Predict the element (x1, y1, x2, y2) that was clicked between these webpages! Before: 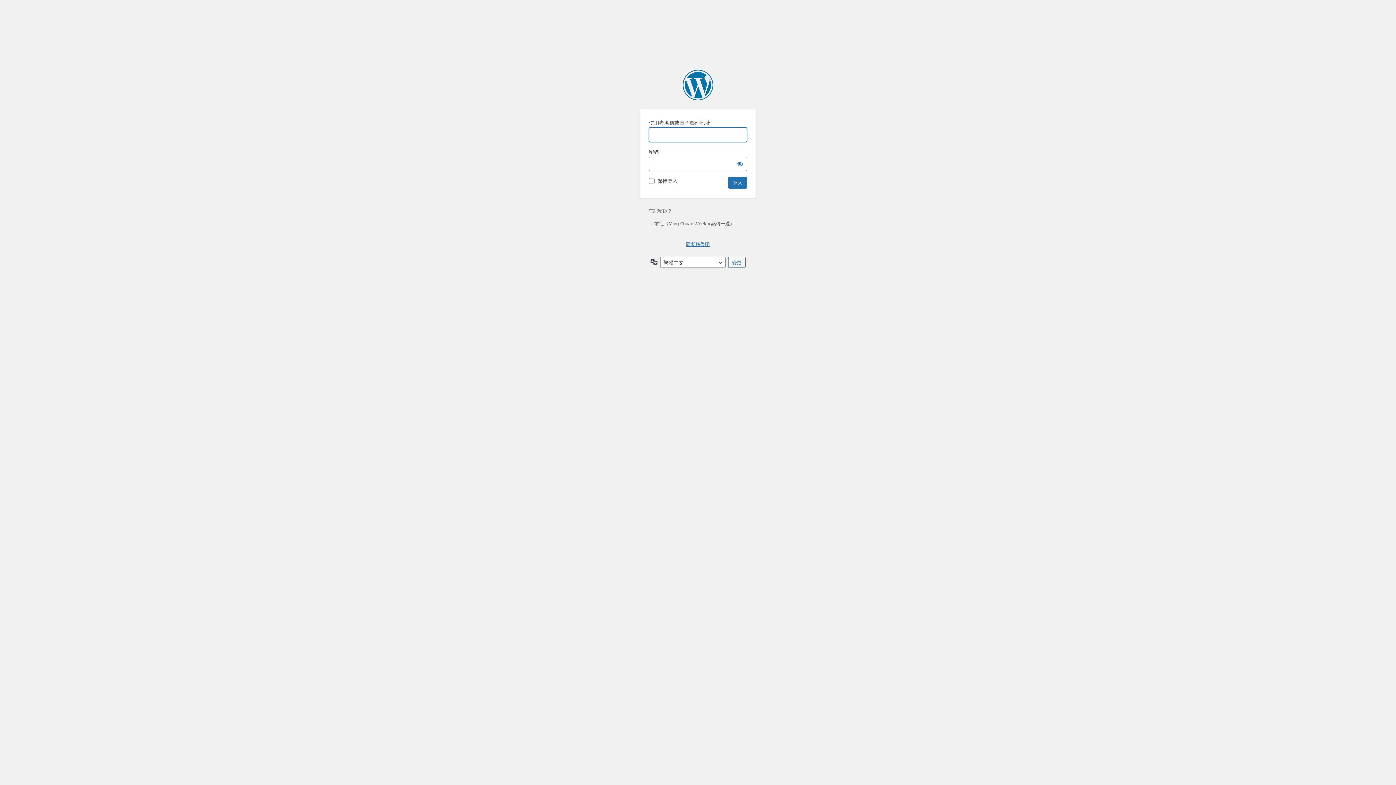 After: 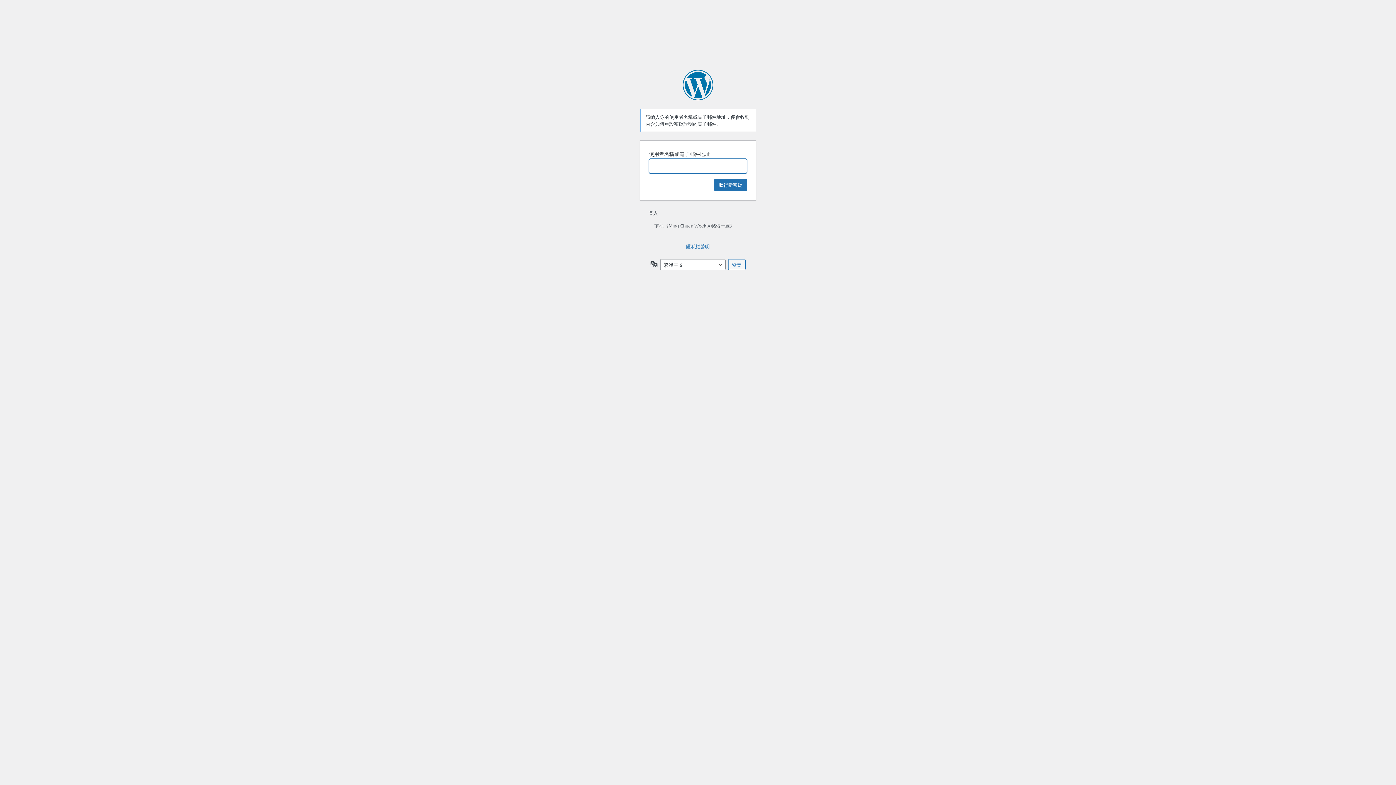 Action: label: 忘記密碼？ bbox: (648, 207, 672, 213)